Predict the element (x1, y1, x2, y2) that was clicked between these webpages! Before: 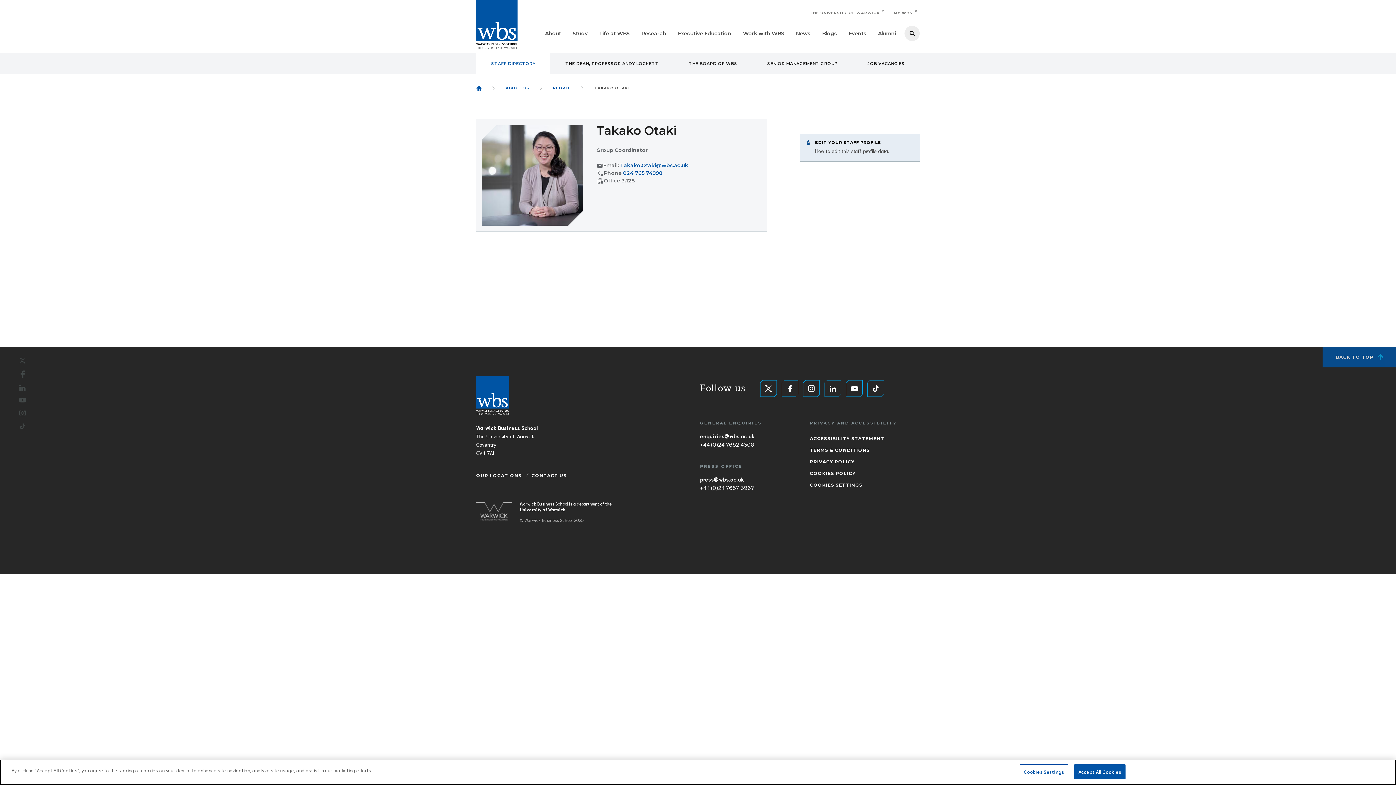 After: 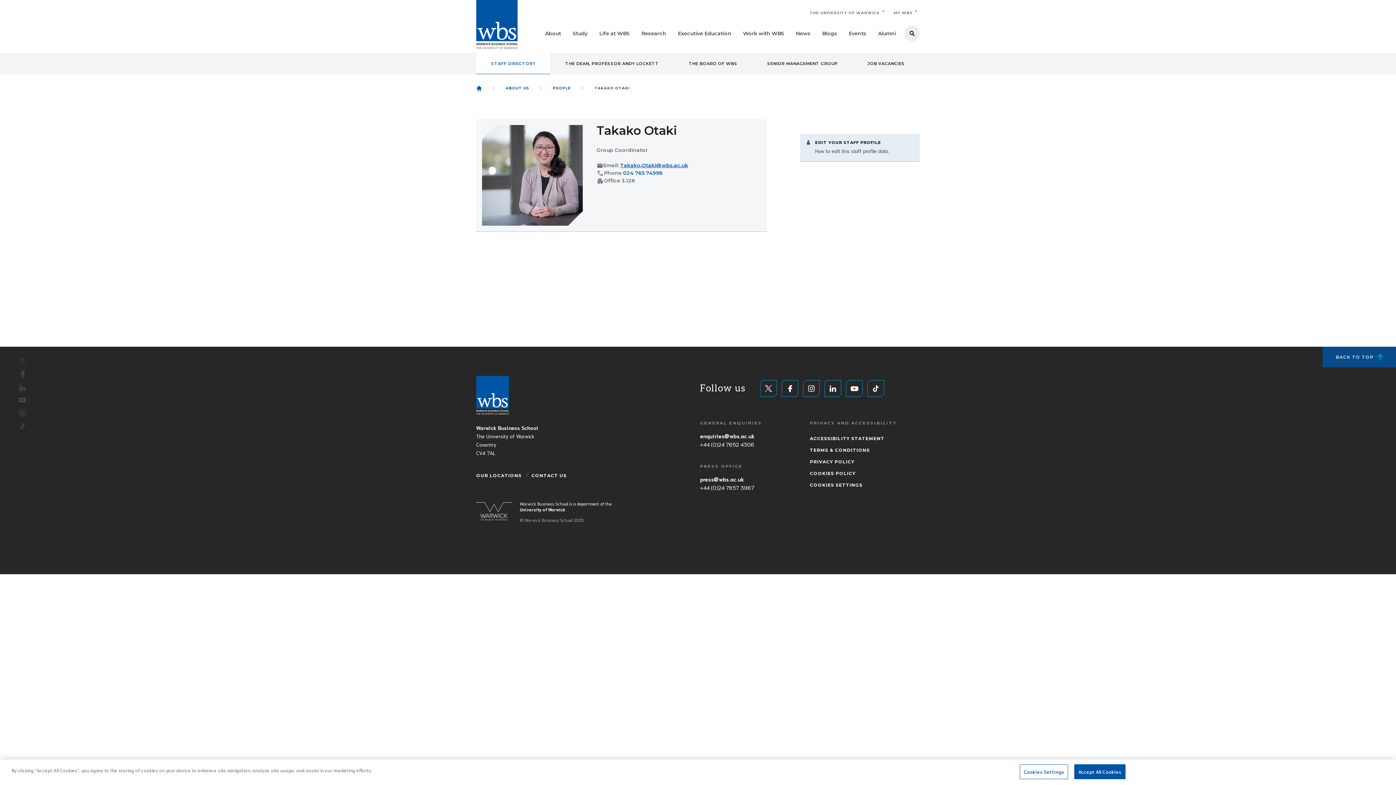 Action: bbox: (620, 161, 745, 169) label: Takako.Otaki@wbs.ac.uk